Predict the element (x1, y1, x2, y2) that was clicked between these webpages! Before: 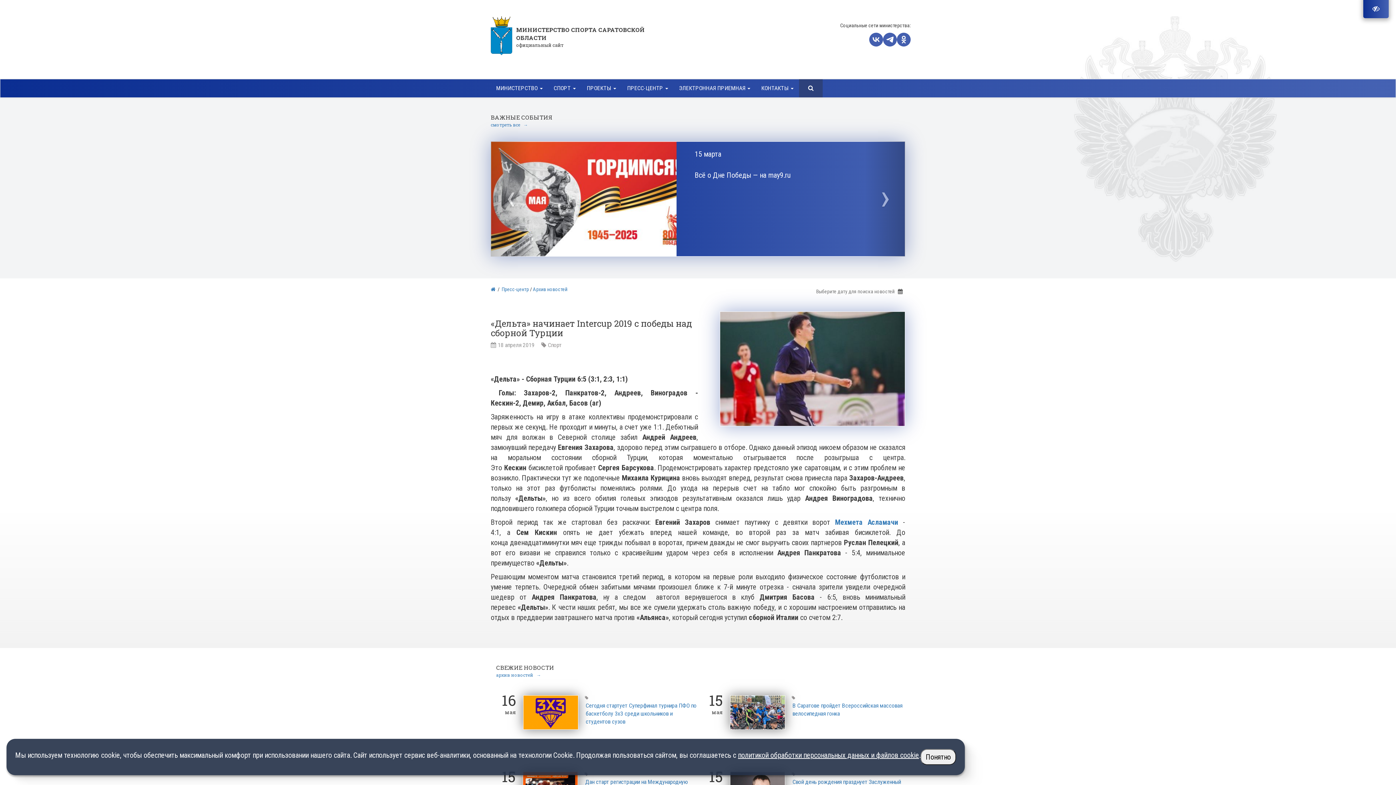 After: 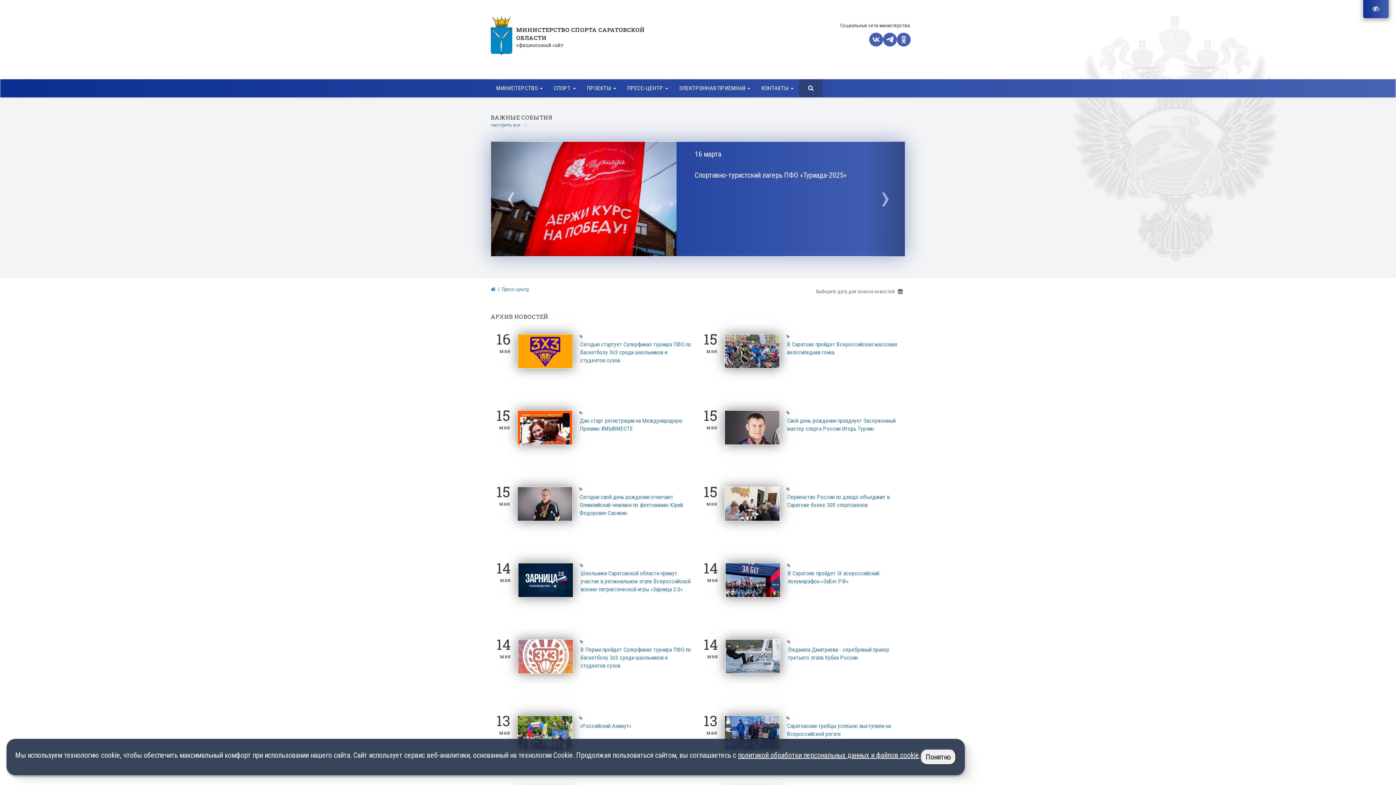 Action: label: Пресс-центр bbox: (501, 286, 529, 292)